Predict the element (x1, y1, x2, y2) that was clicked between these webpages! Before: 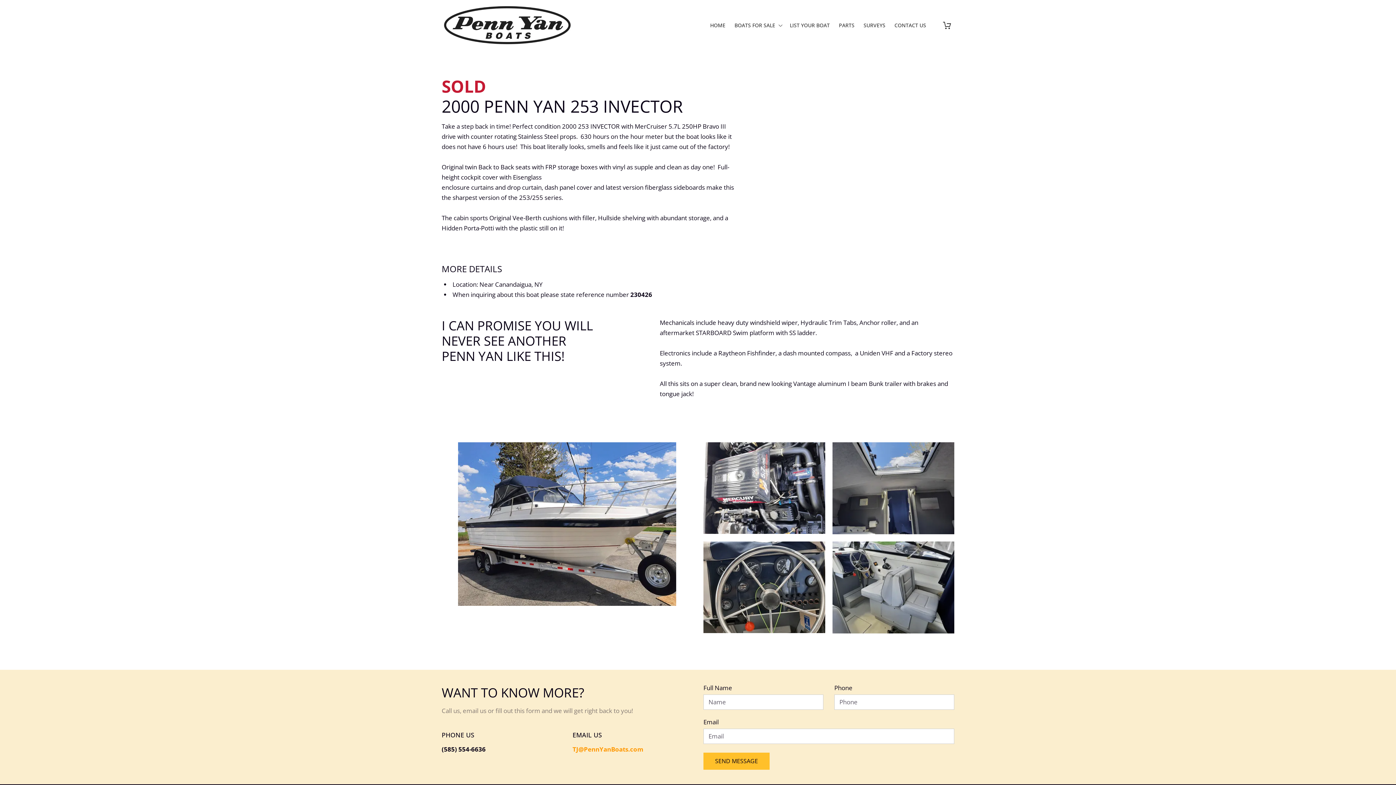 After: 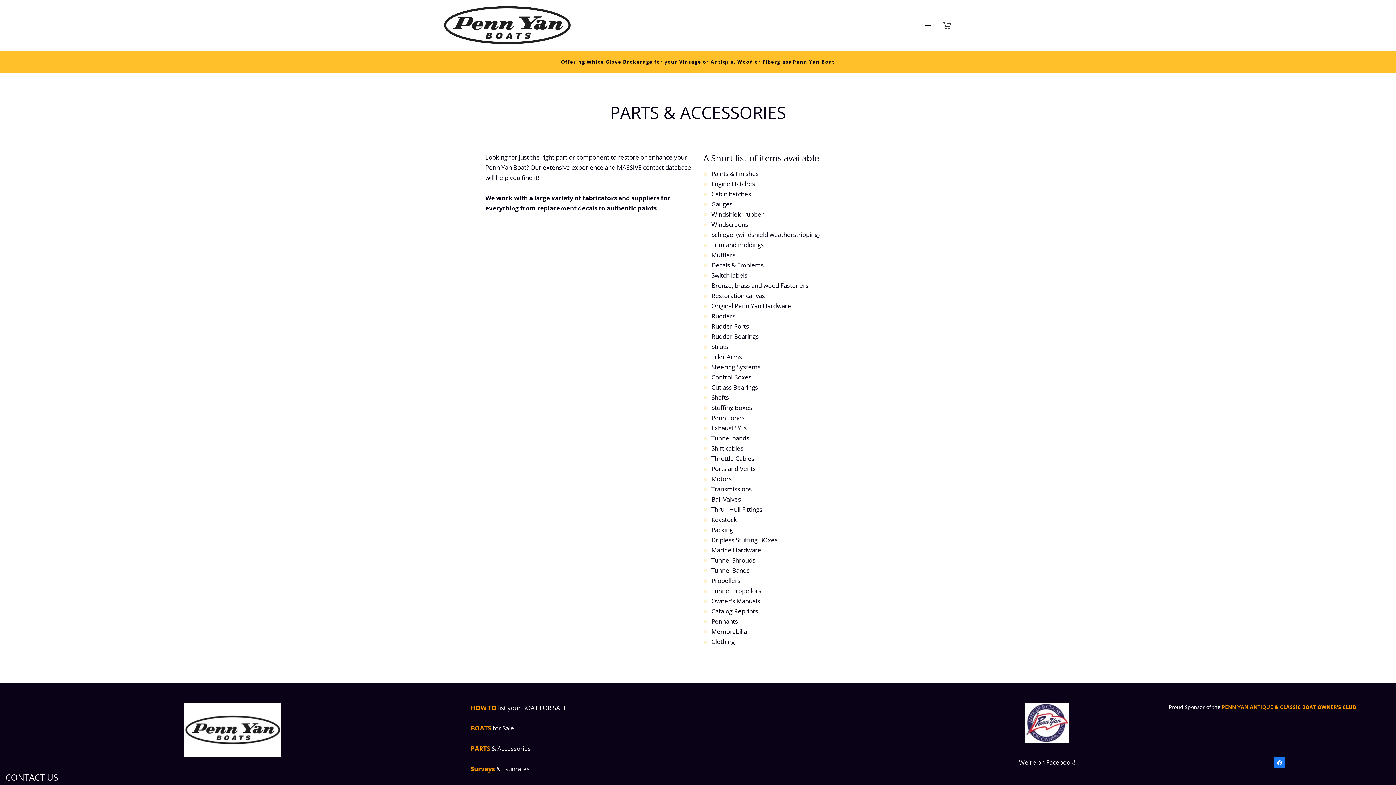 Action: bbox: (836, 20, 857, 30) label: PARTS